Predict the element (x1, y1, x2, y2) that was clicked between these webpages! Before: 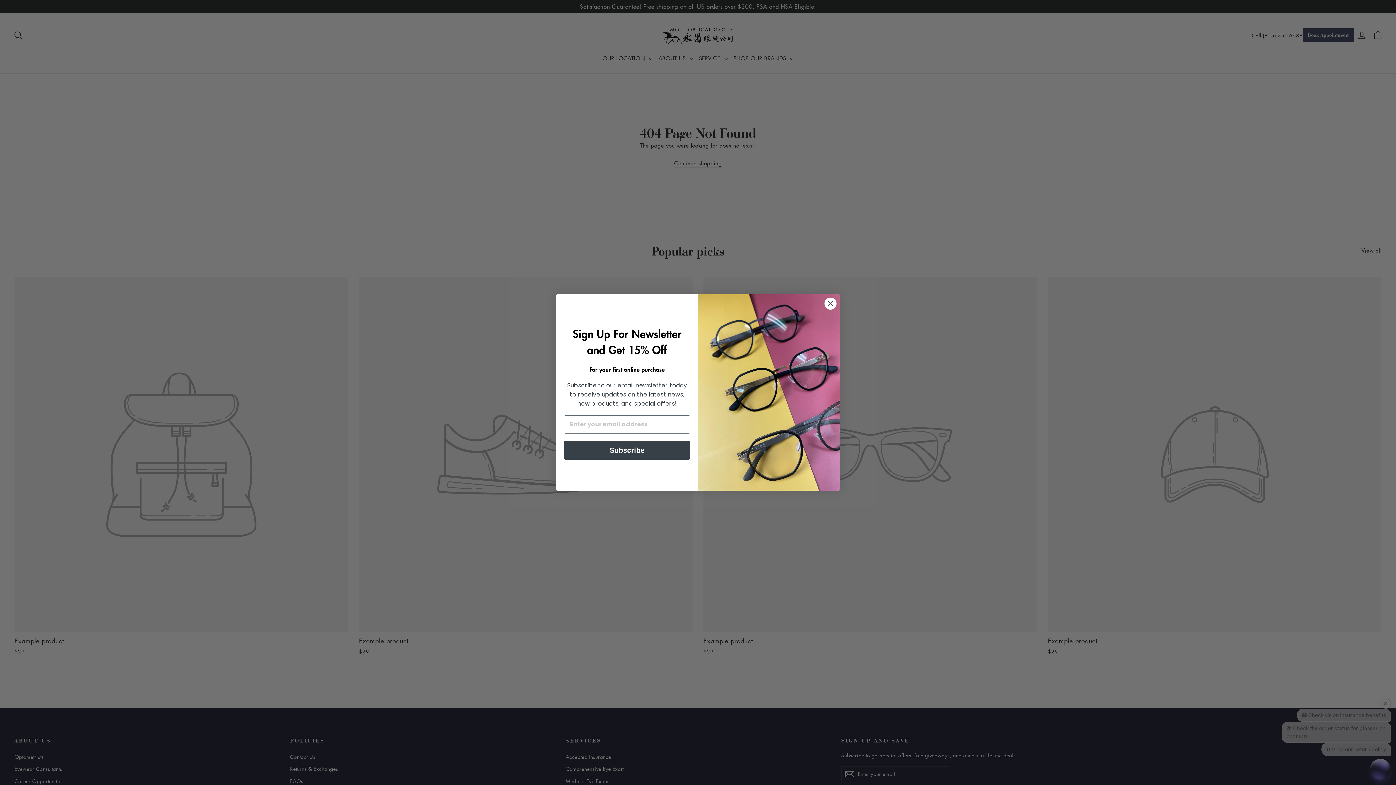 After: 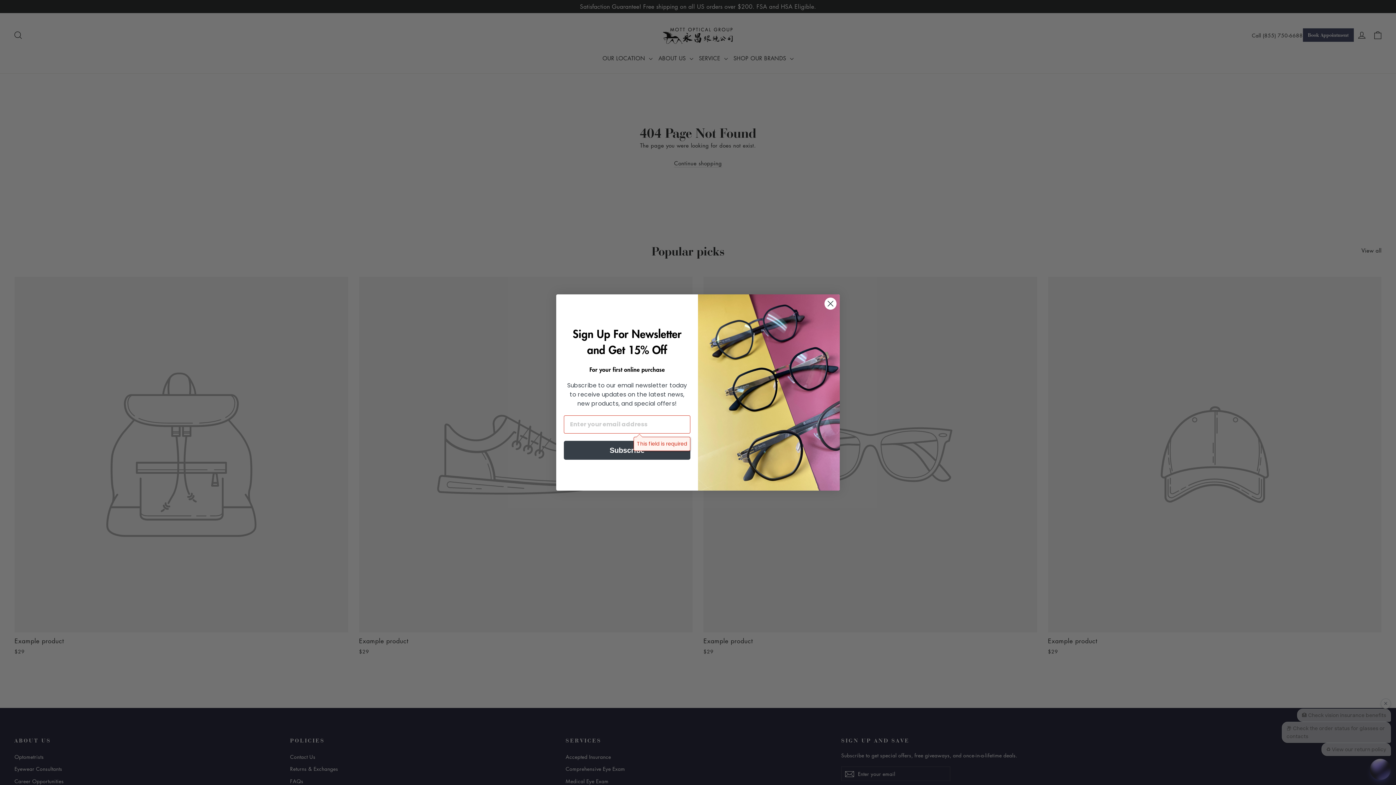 Action: label: Subscribe bbox: (564, 440, 690, 459)